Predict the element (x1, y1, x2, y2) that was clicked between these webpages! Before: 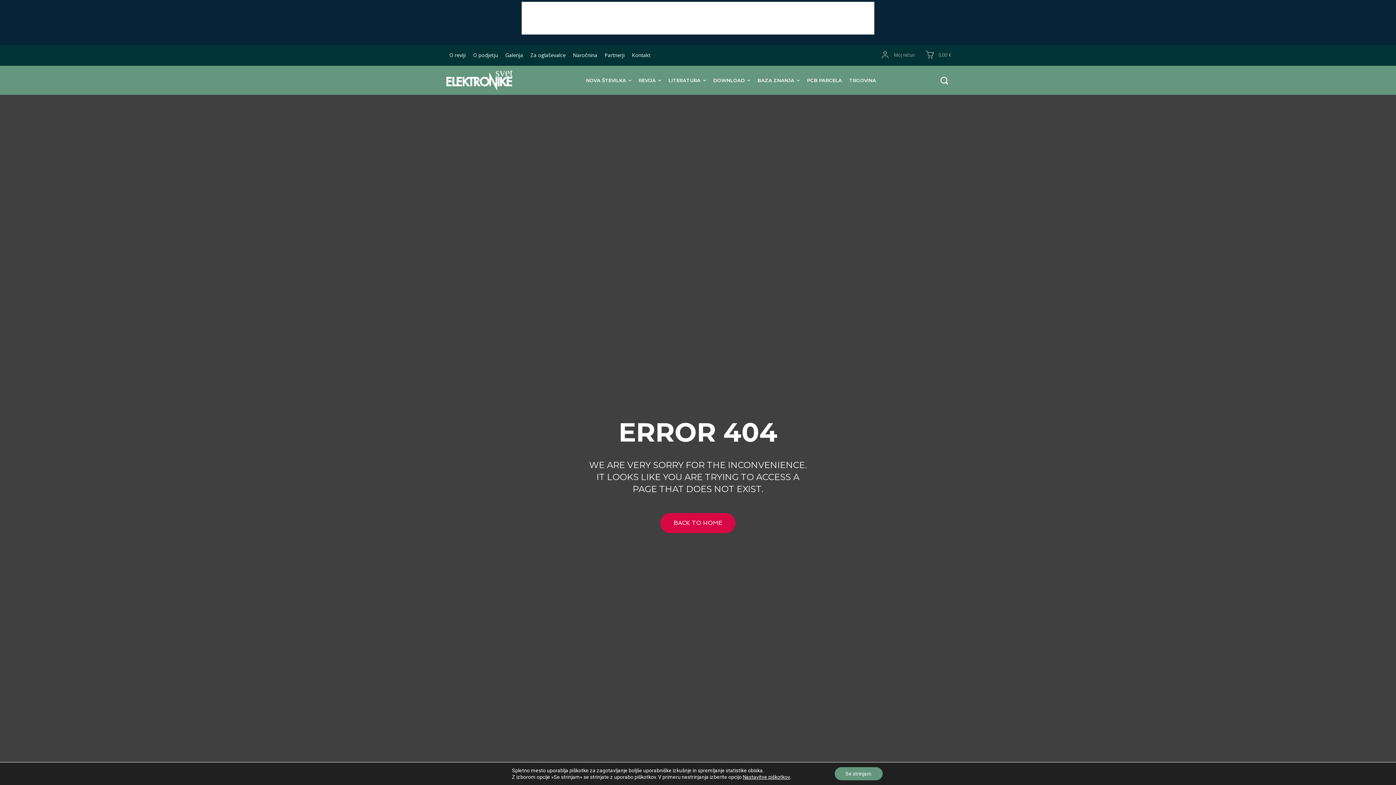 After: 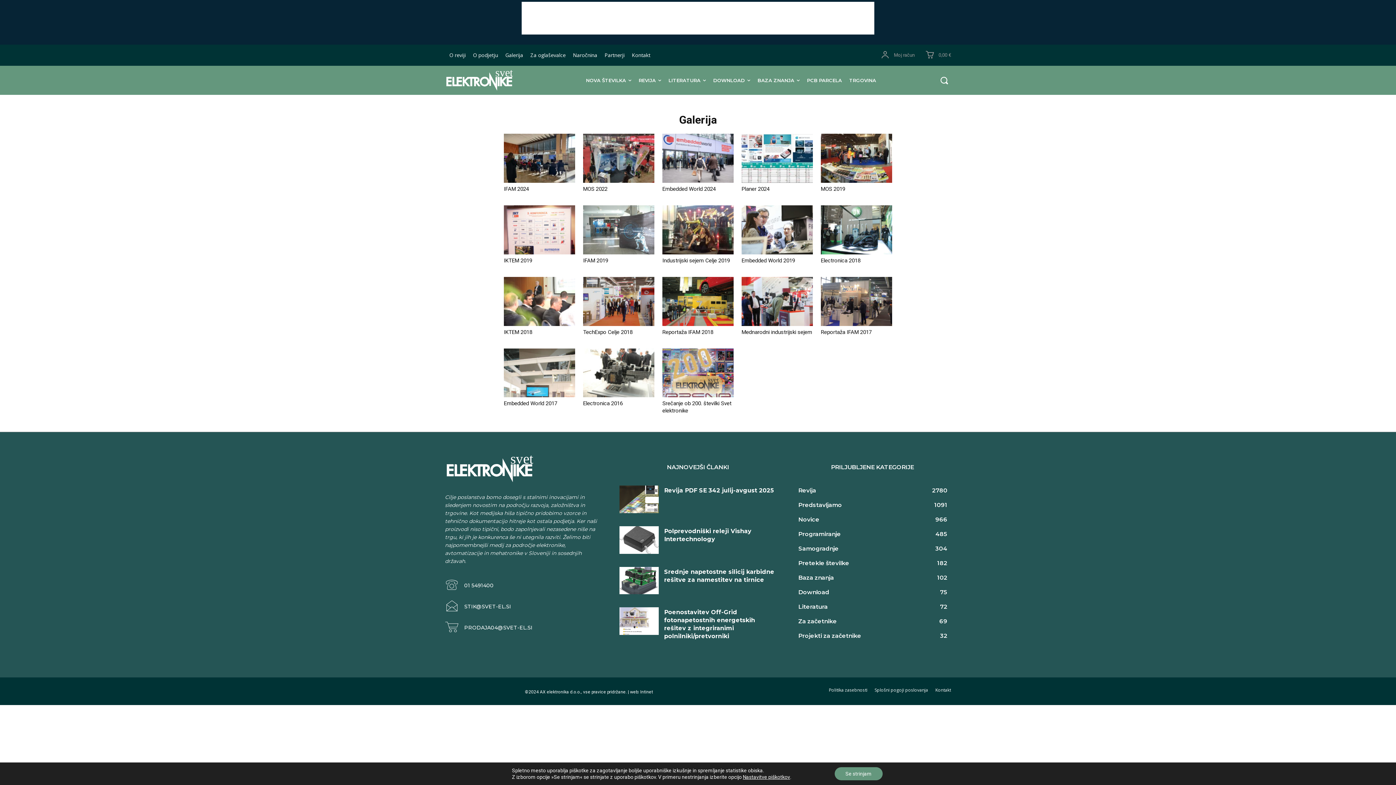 Action: bbox: (505, 49, 523, 60) label: Galerija